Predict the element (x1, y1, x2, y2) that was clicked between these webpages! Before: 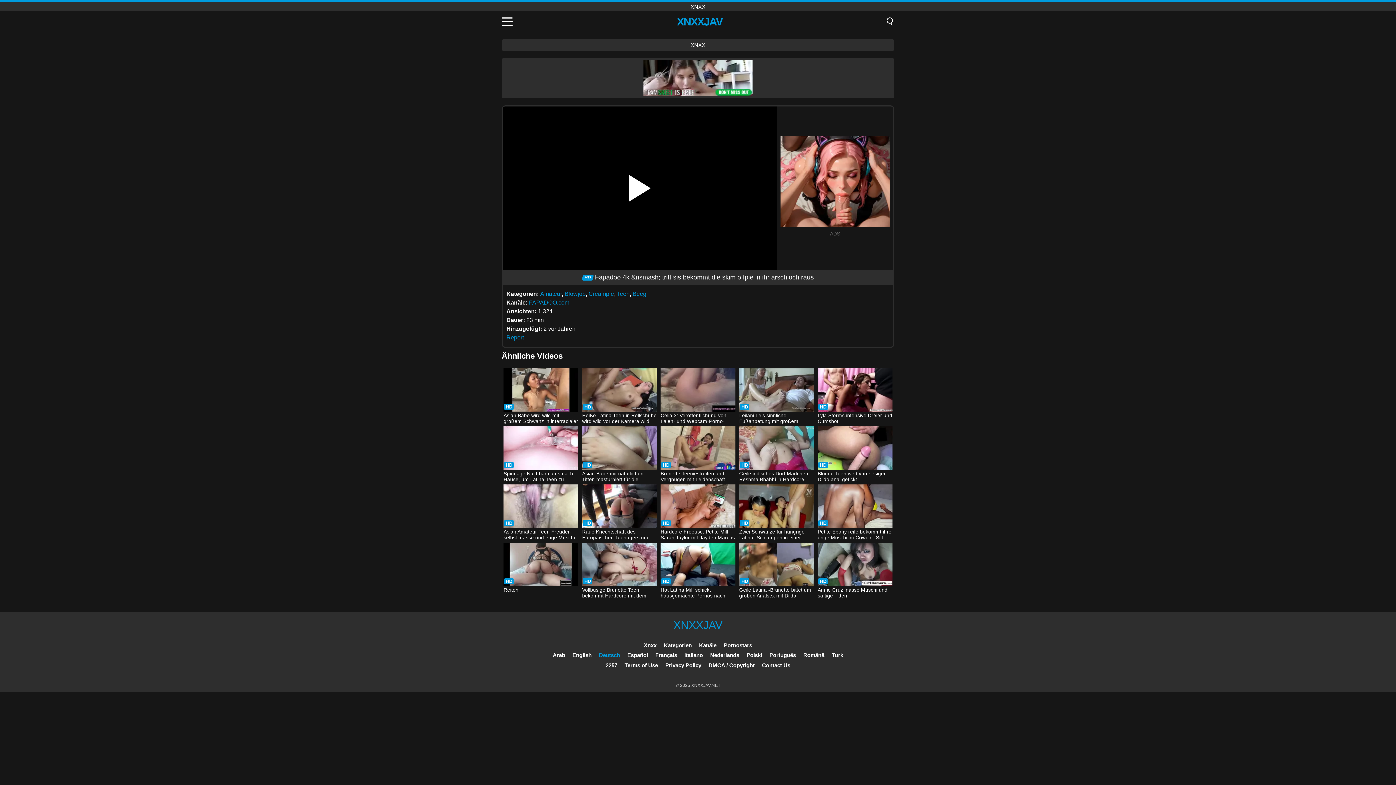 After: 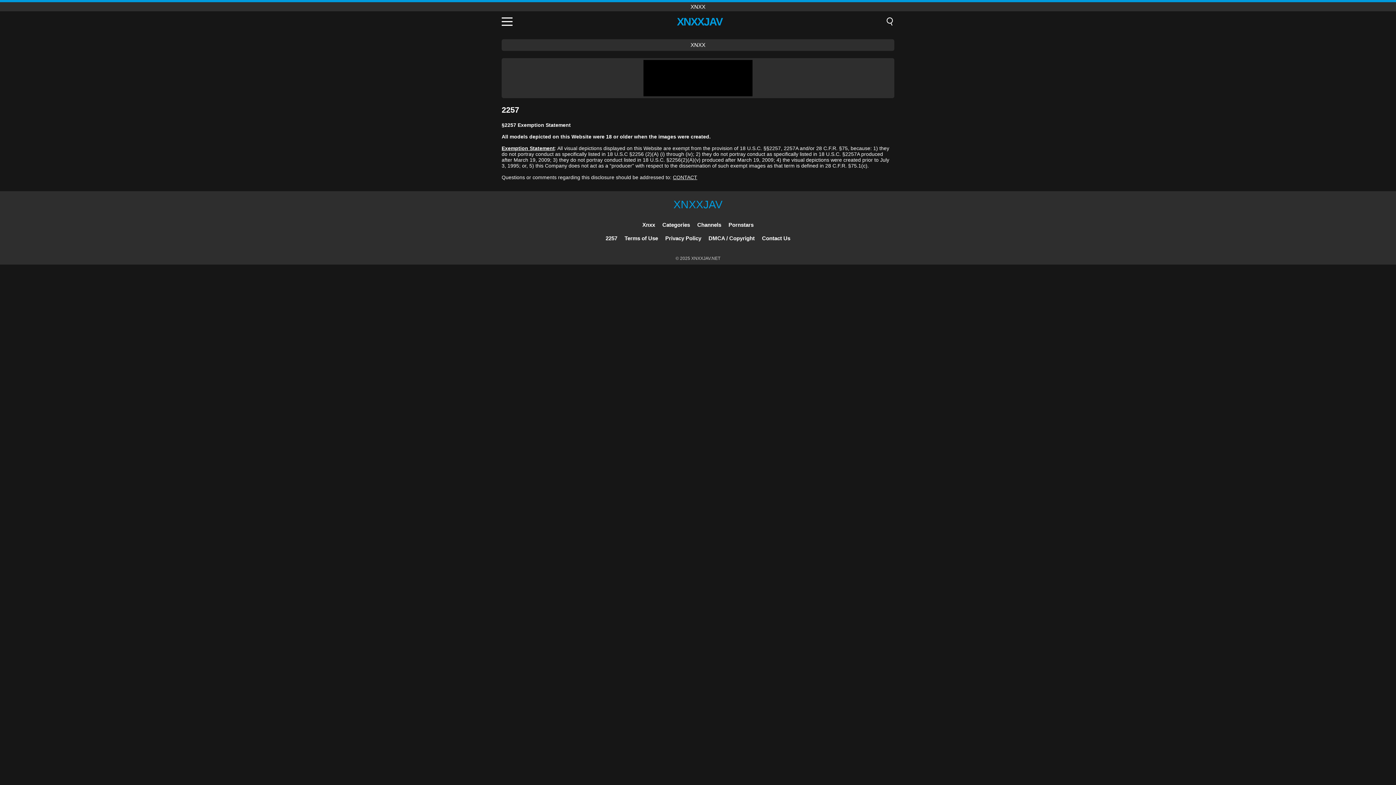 Action: label: 2257 bbox: (605, 662, 617, 668)